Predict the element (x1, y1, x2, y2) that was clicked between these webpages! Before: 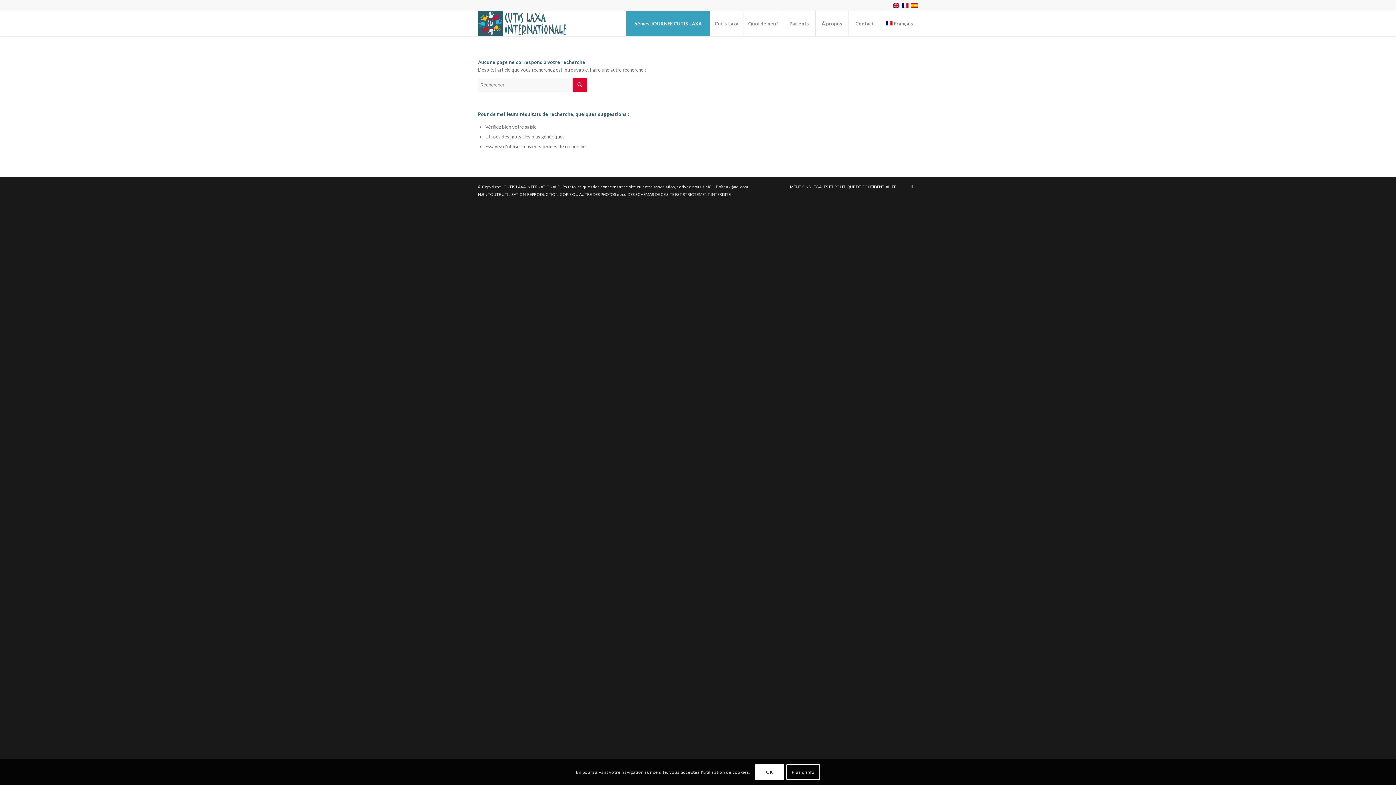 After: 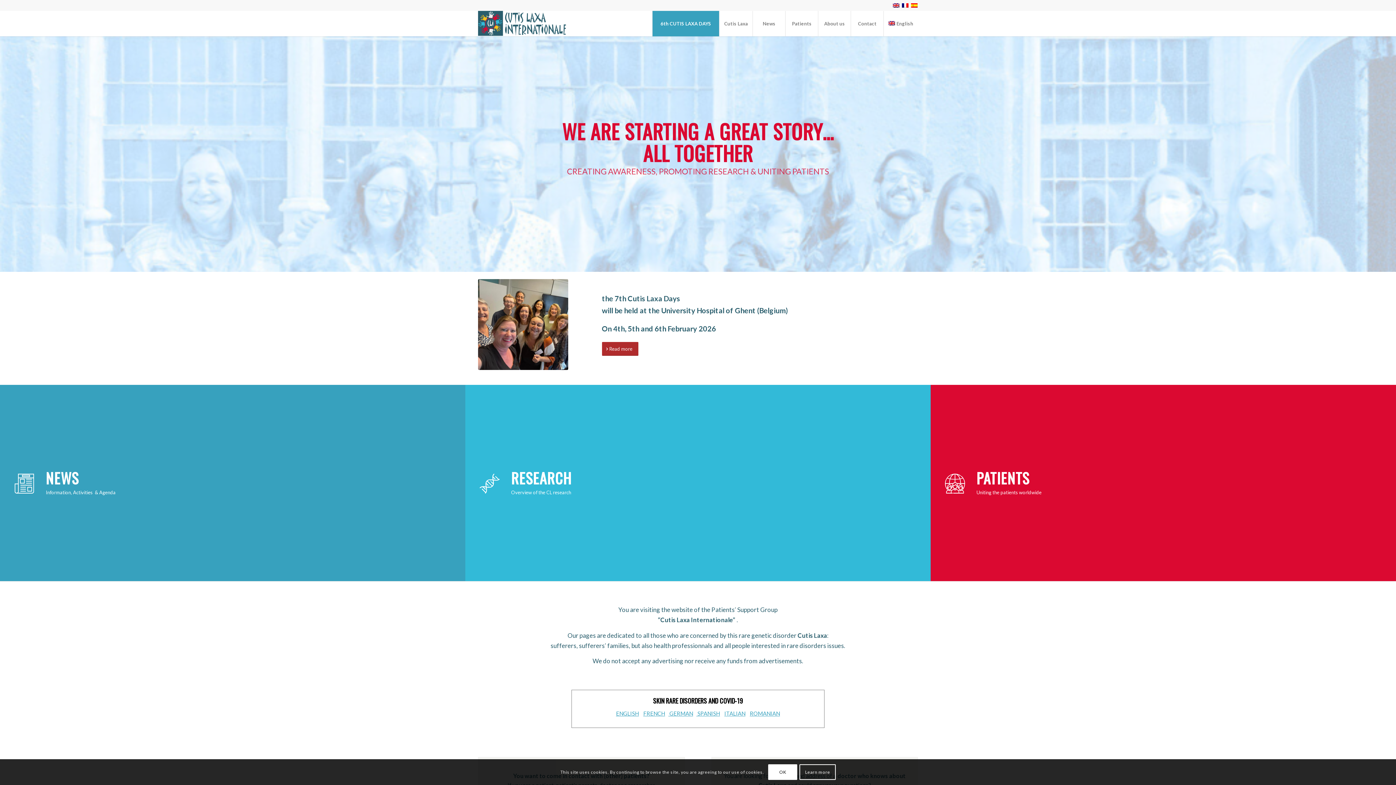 Action: bbox: (892, 2, 900, 8)